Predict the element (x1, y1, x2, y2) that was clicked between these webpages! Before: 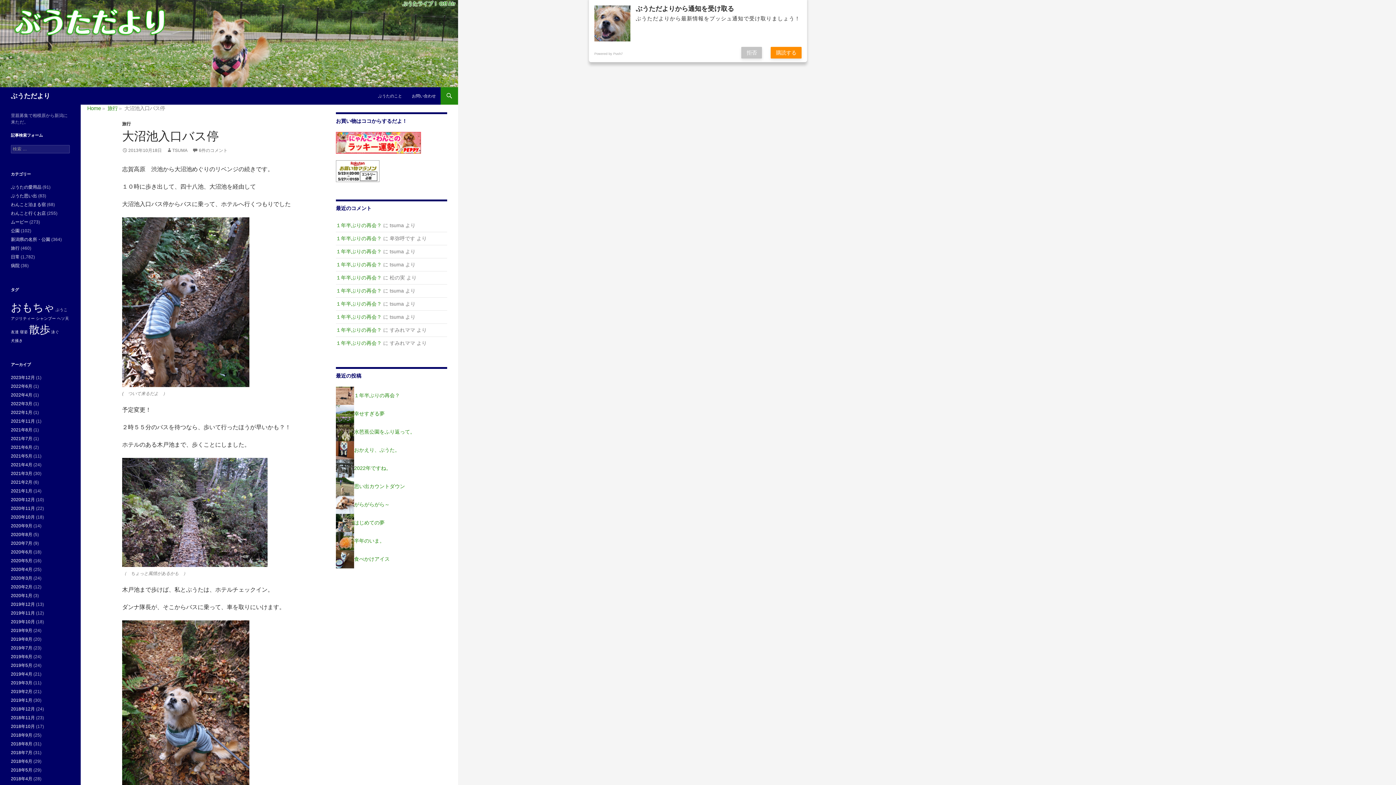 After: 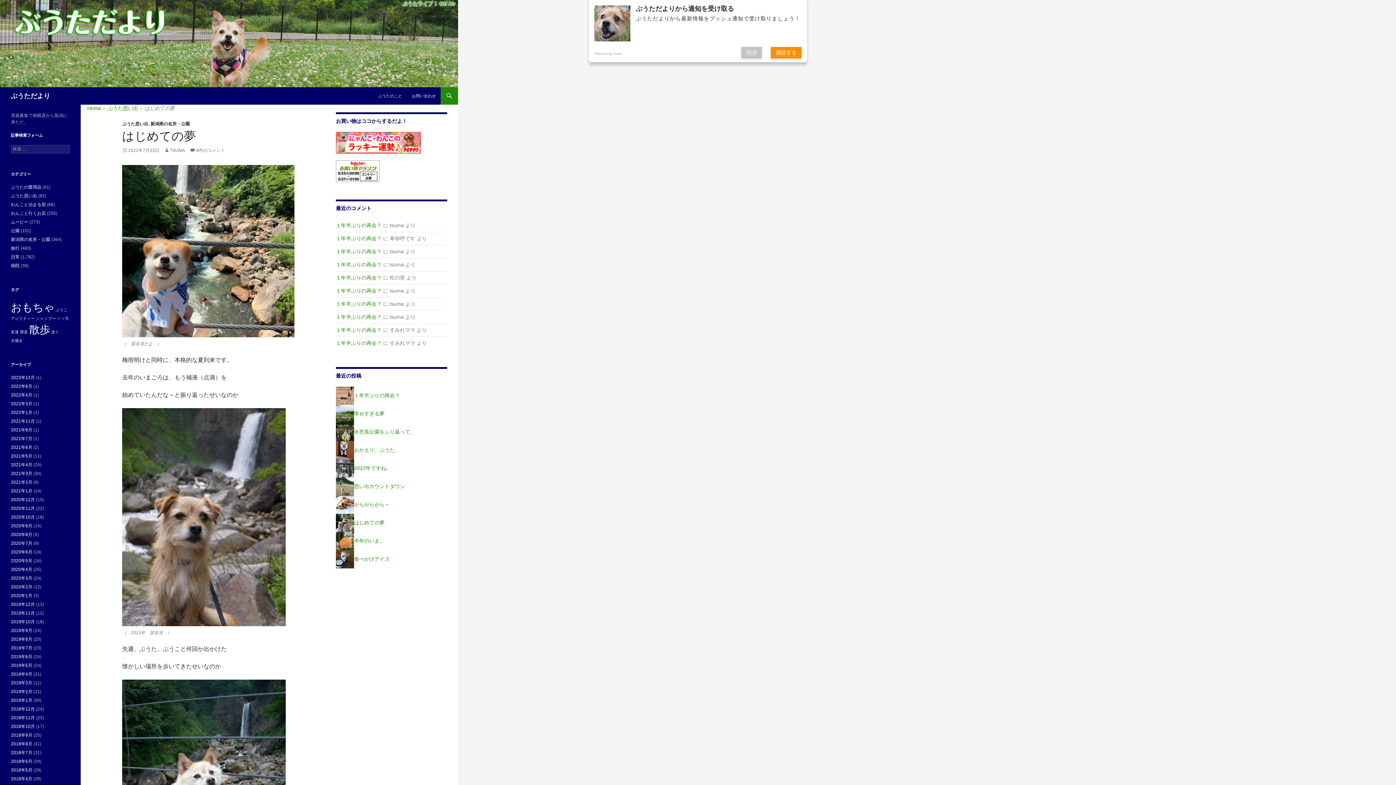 Action: bbox: (336, 519, 384, 525) label: はじめての夢